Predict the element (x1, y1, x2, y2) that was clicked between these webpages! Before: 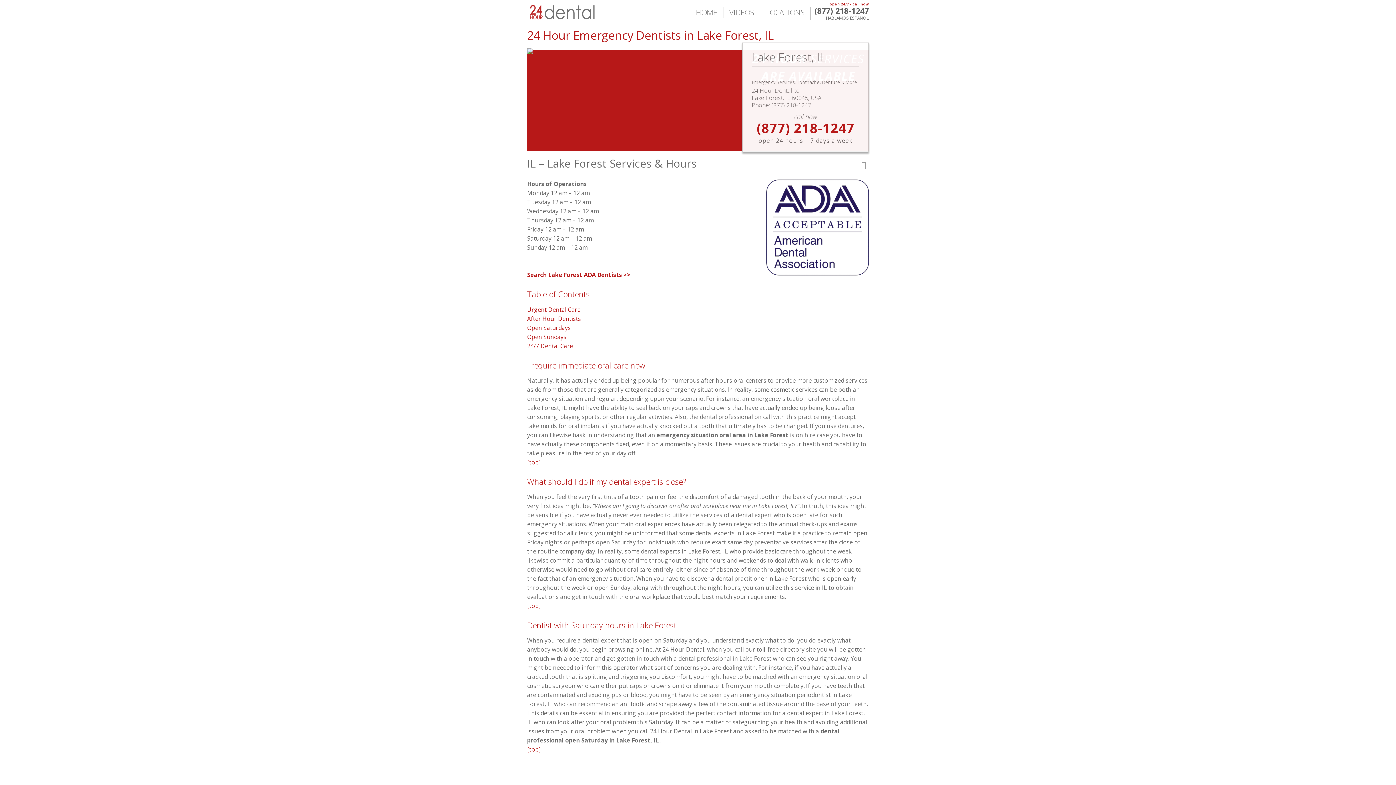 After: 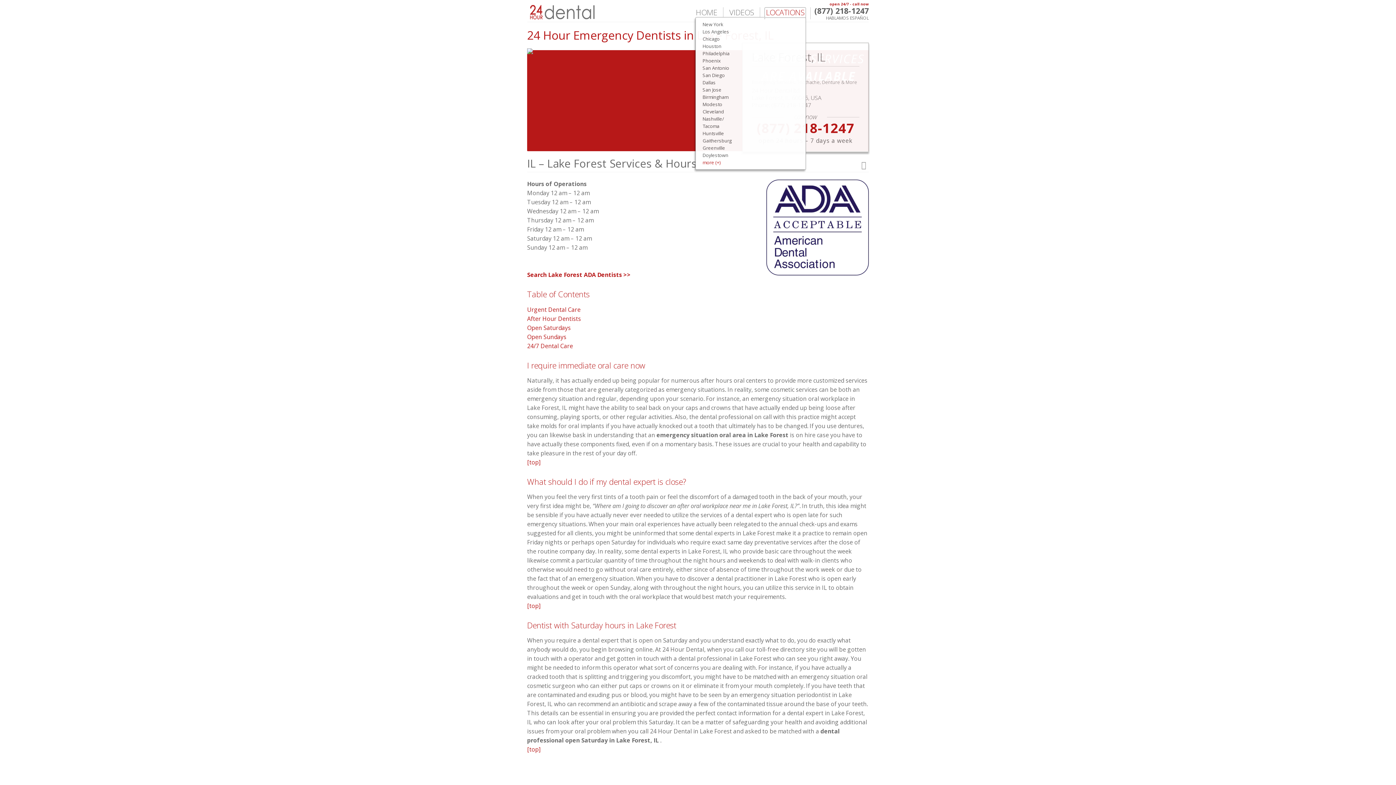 Action: bbox: (764, 17, 806, 20)